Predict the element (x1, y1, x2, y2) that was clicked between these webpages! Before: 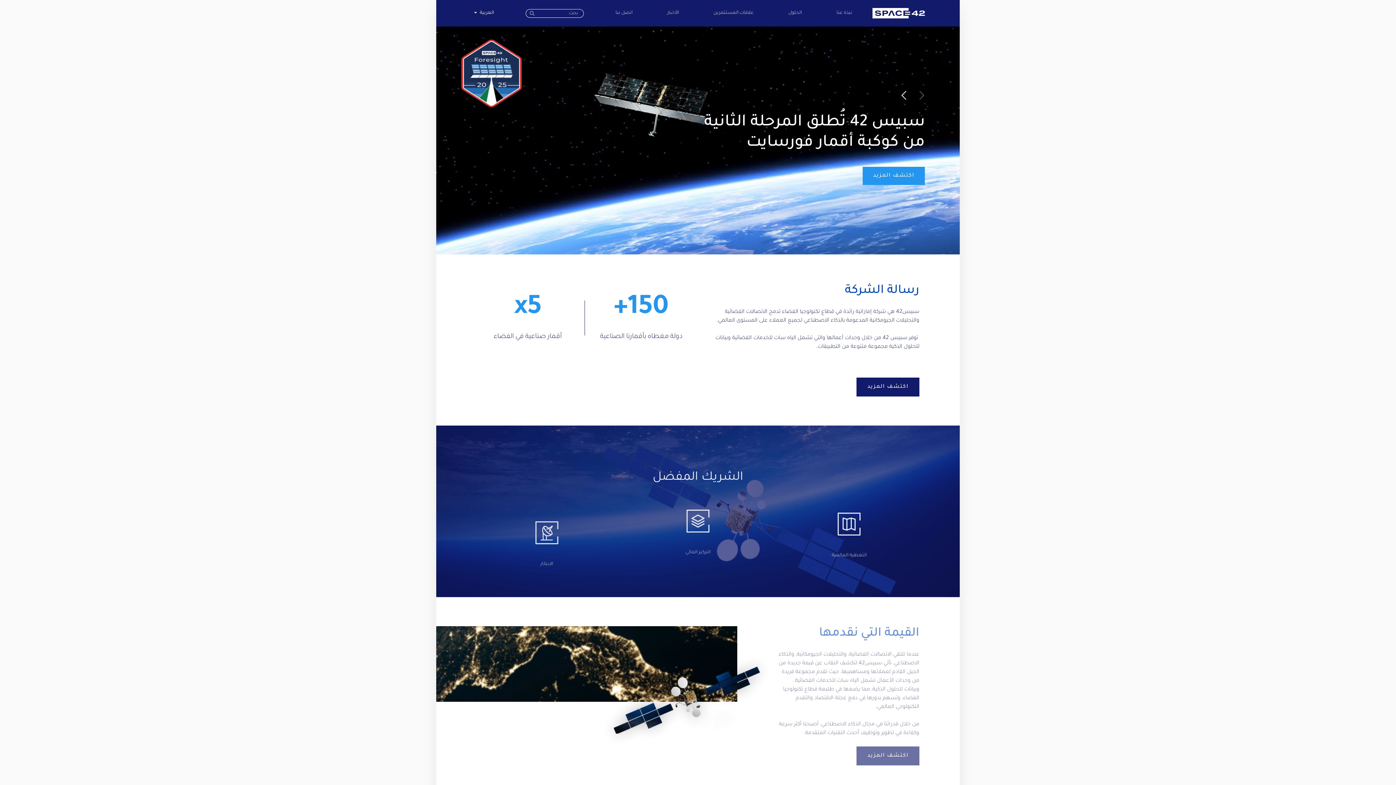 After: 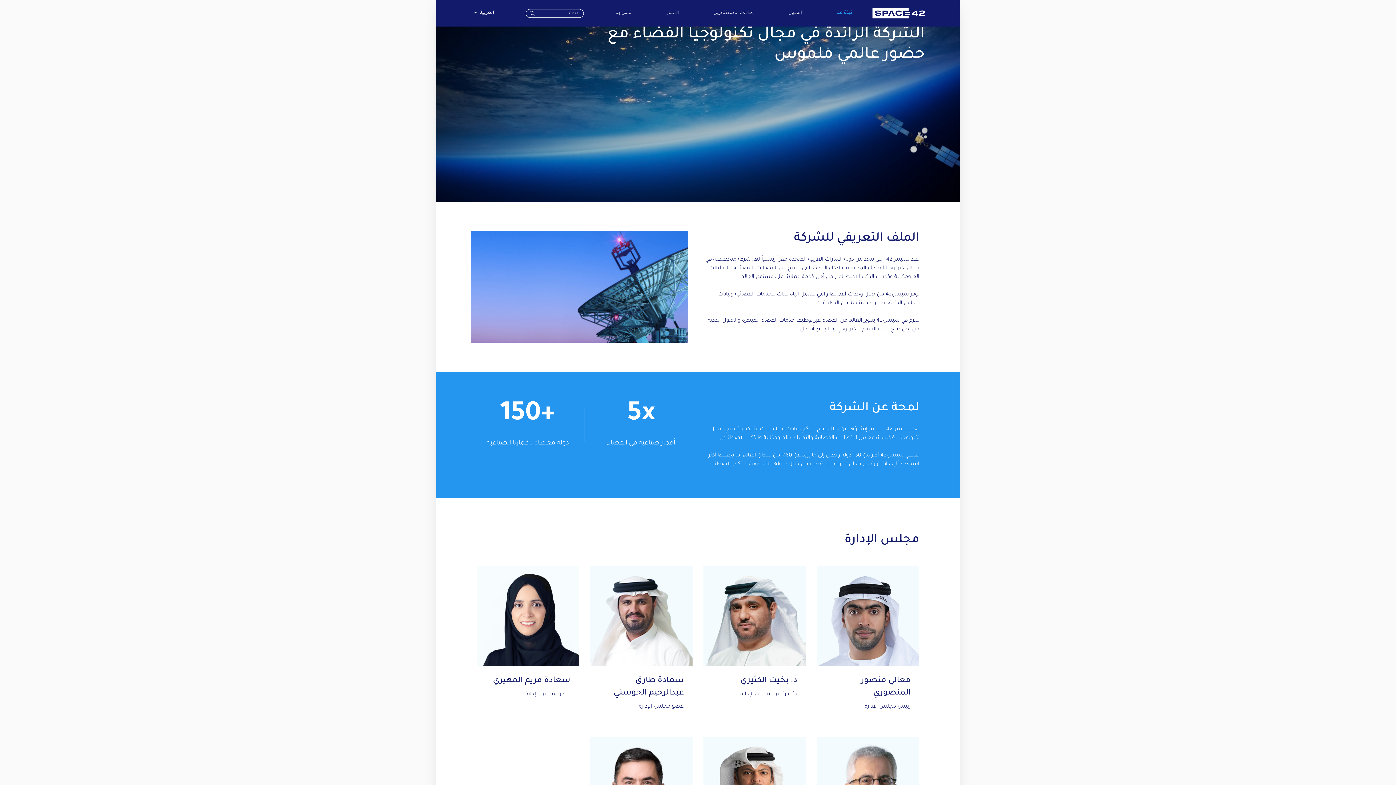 Action: label: اكتشف المزيد bbox: (856, 391, 919, 410)